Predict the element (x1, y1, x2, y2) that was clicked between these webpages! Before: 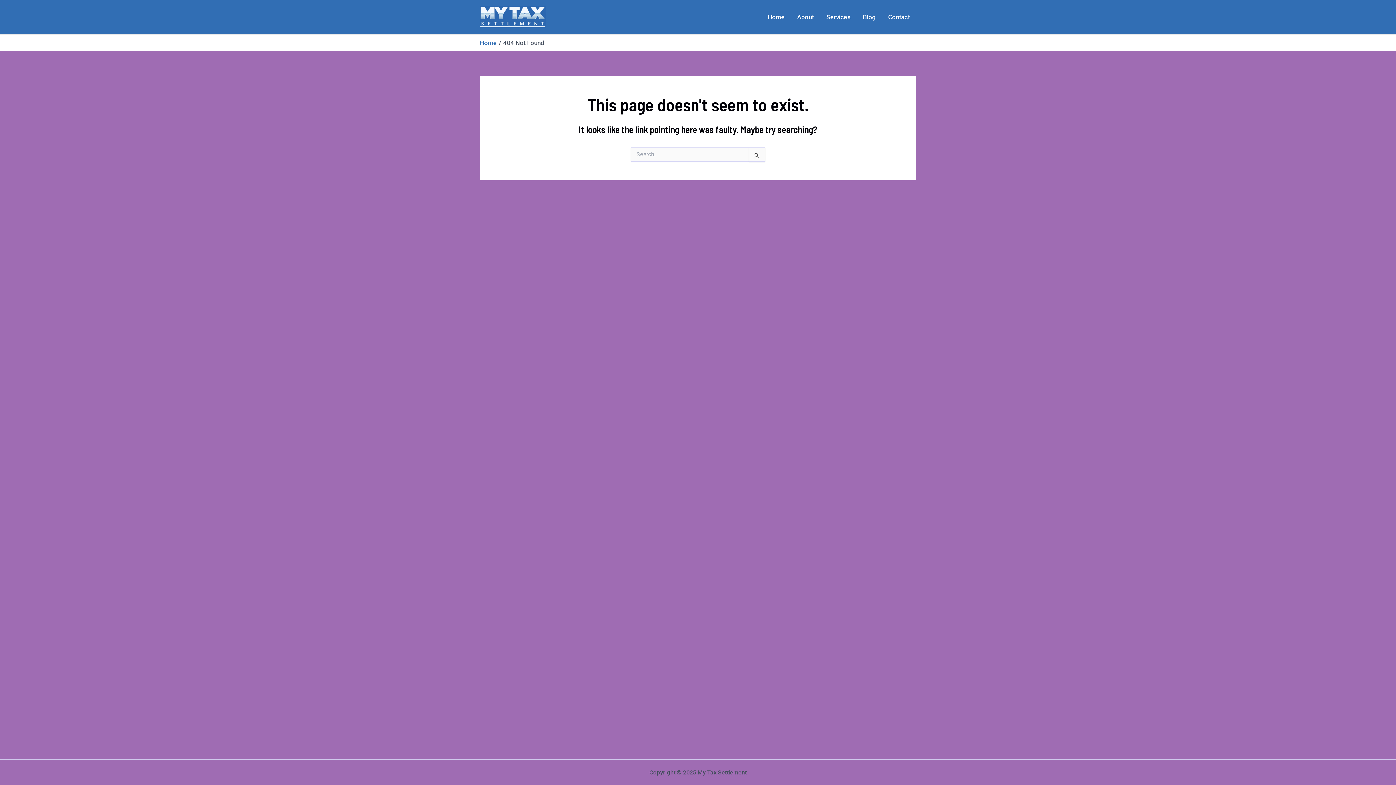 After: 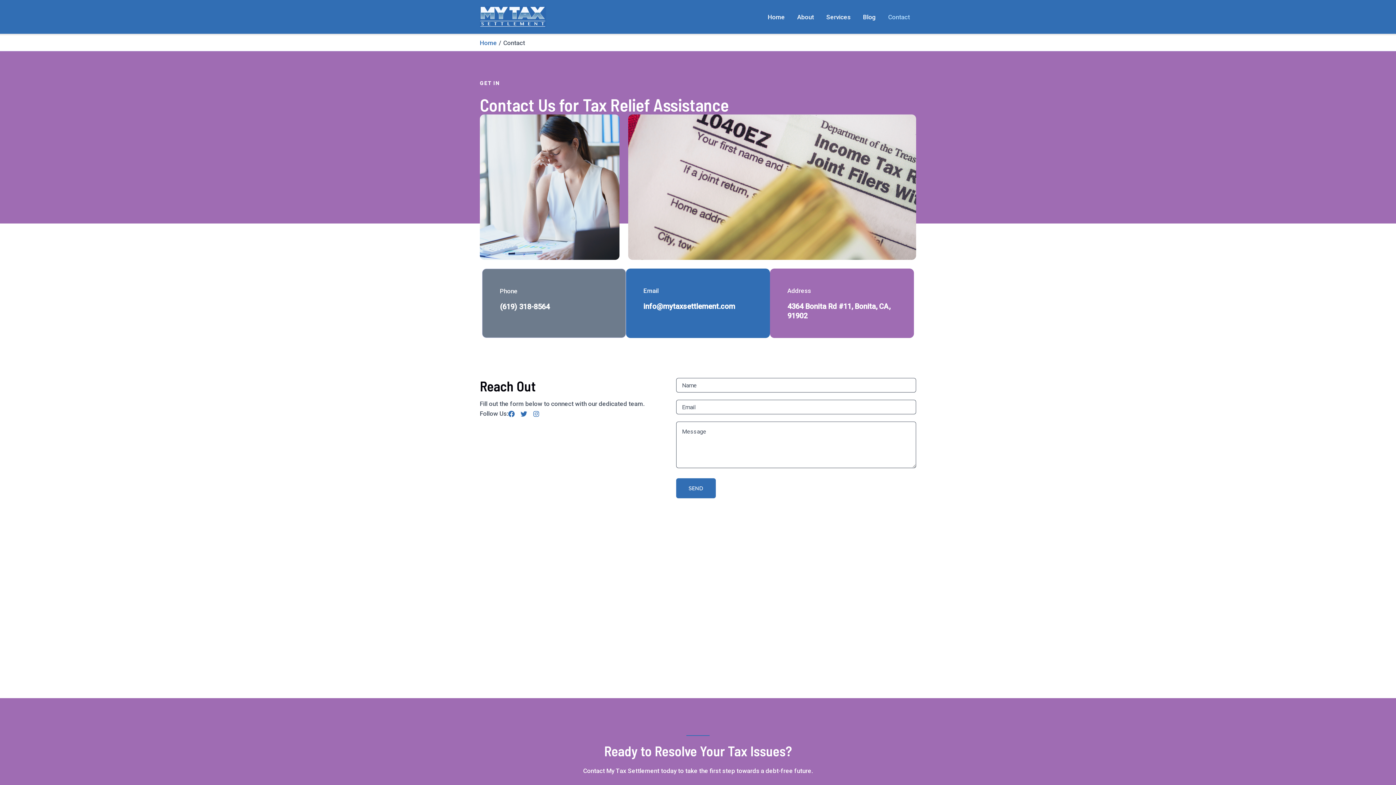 Action: label: Contact bbox: (882, 2, 916, 31)